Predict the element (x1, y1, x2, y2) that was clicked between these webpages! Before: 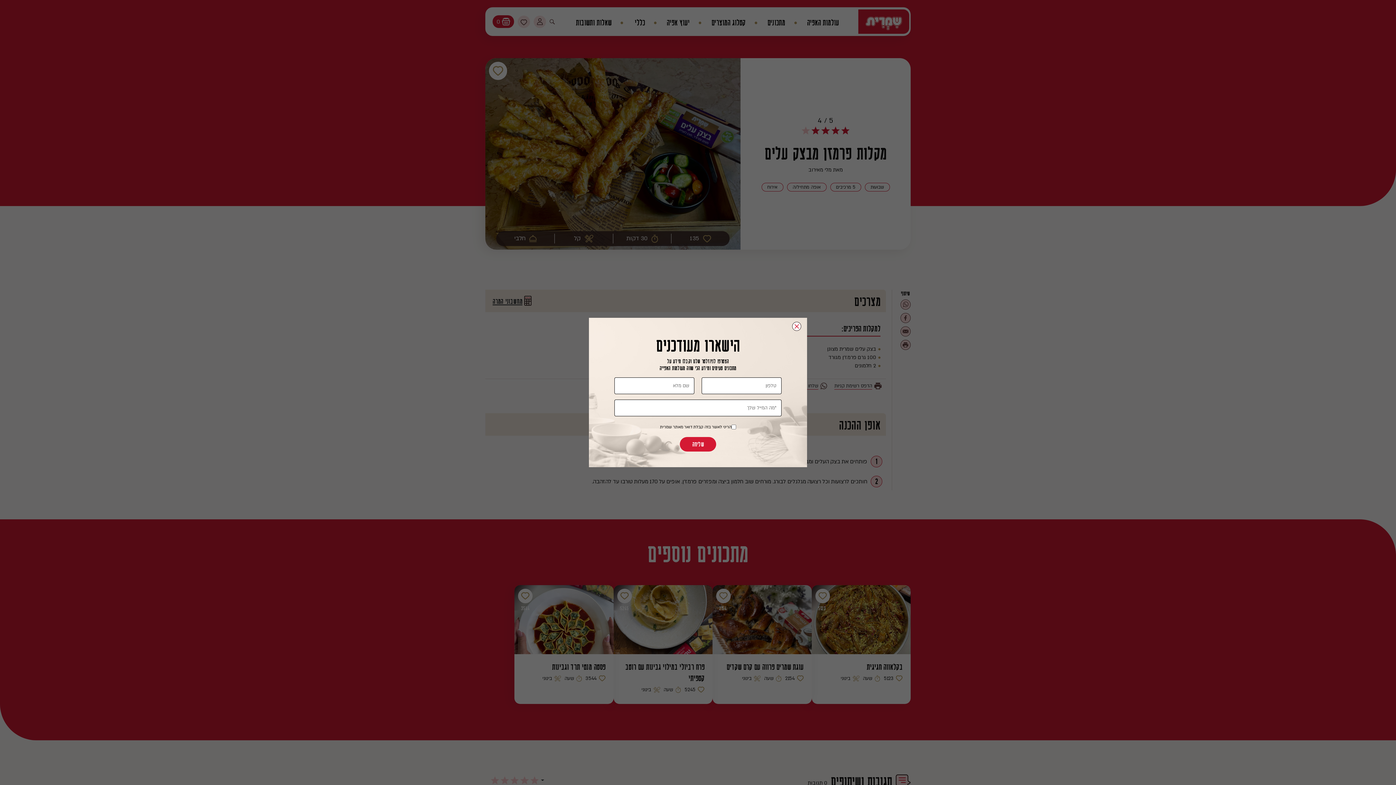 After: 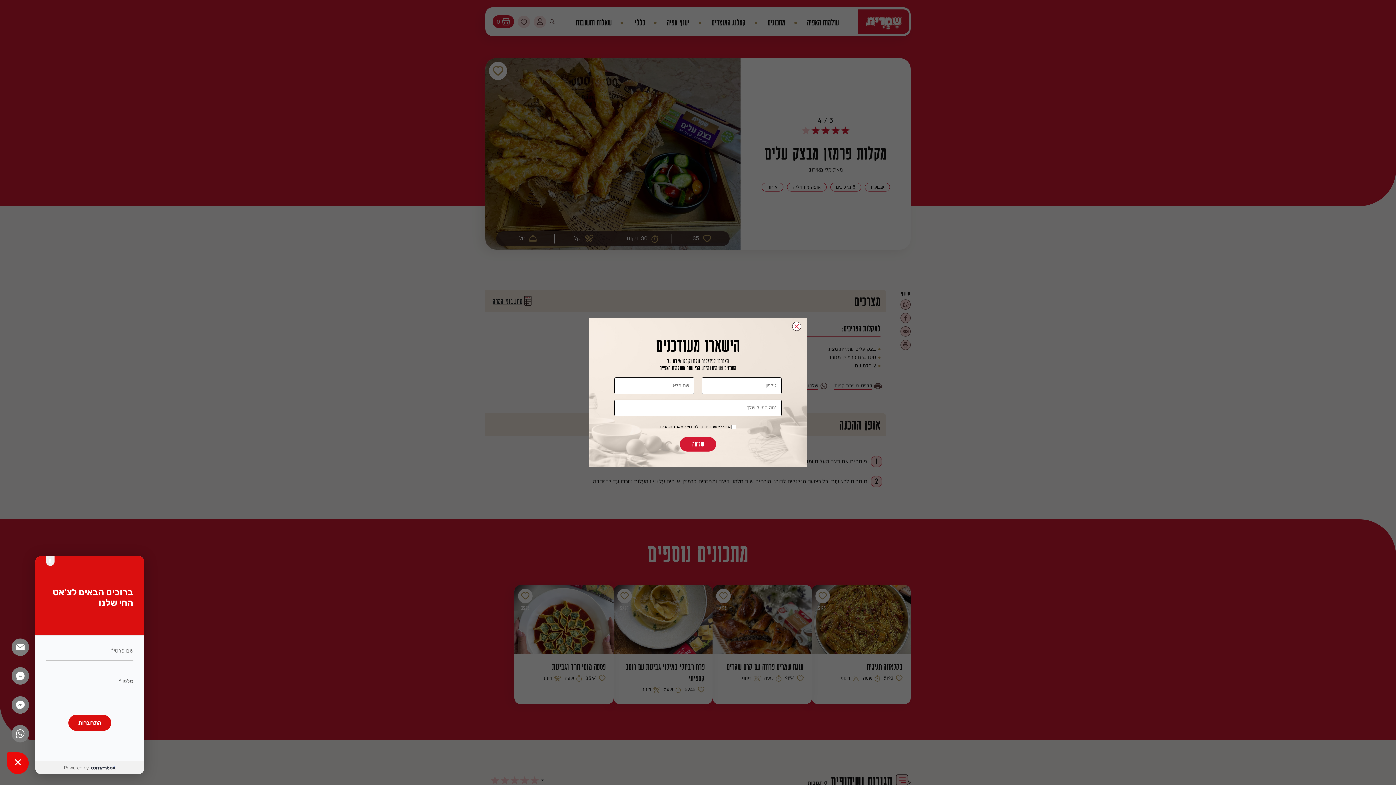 Action: label: לחצו כאן כדי לפתוח את חלונית יצירת הקשר bbox: (6, 752, 72, 774)